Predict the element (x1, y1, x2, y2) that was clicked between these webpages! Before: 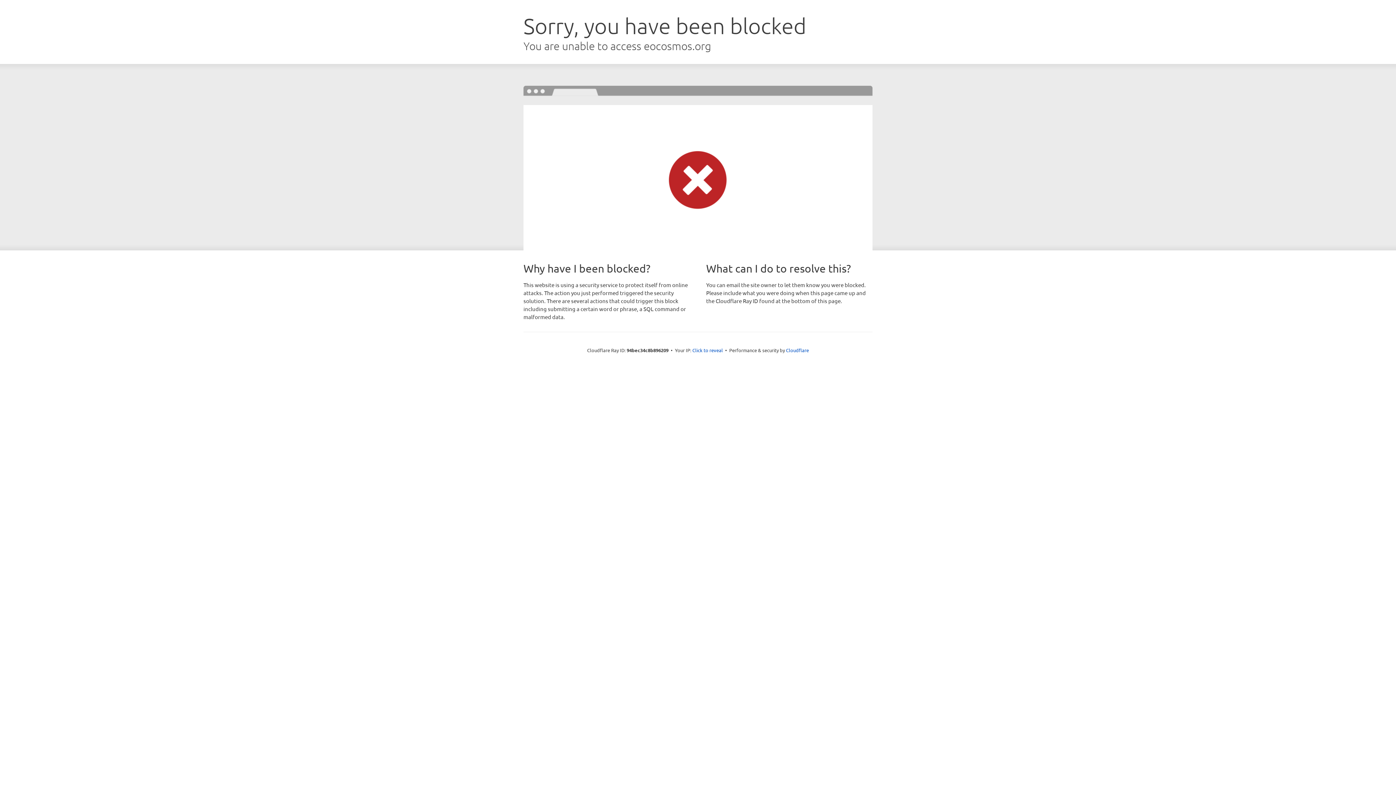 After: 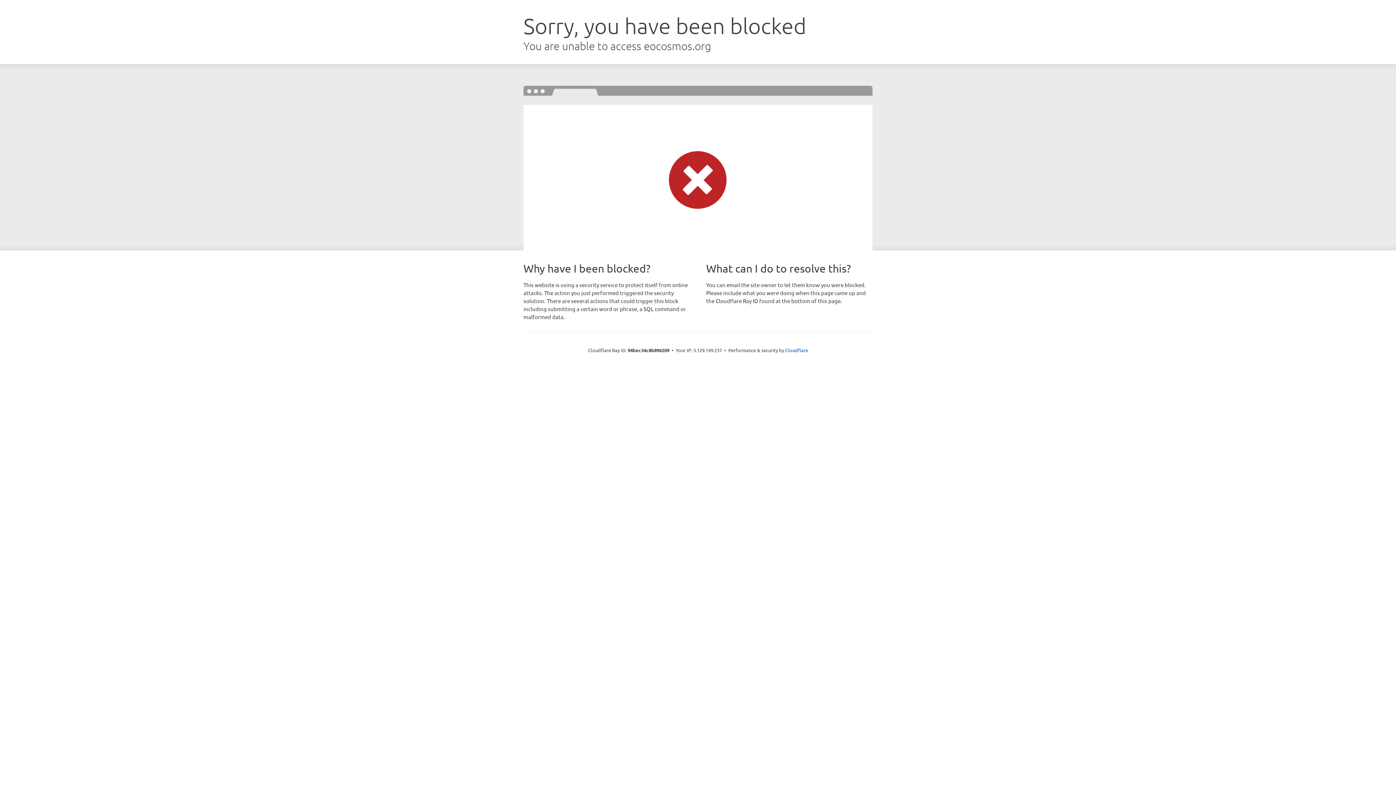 Action: bbox: (692, 346, 723, 353) label: Click to reveal